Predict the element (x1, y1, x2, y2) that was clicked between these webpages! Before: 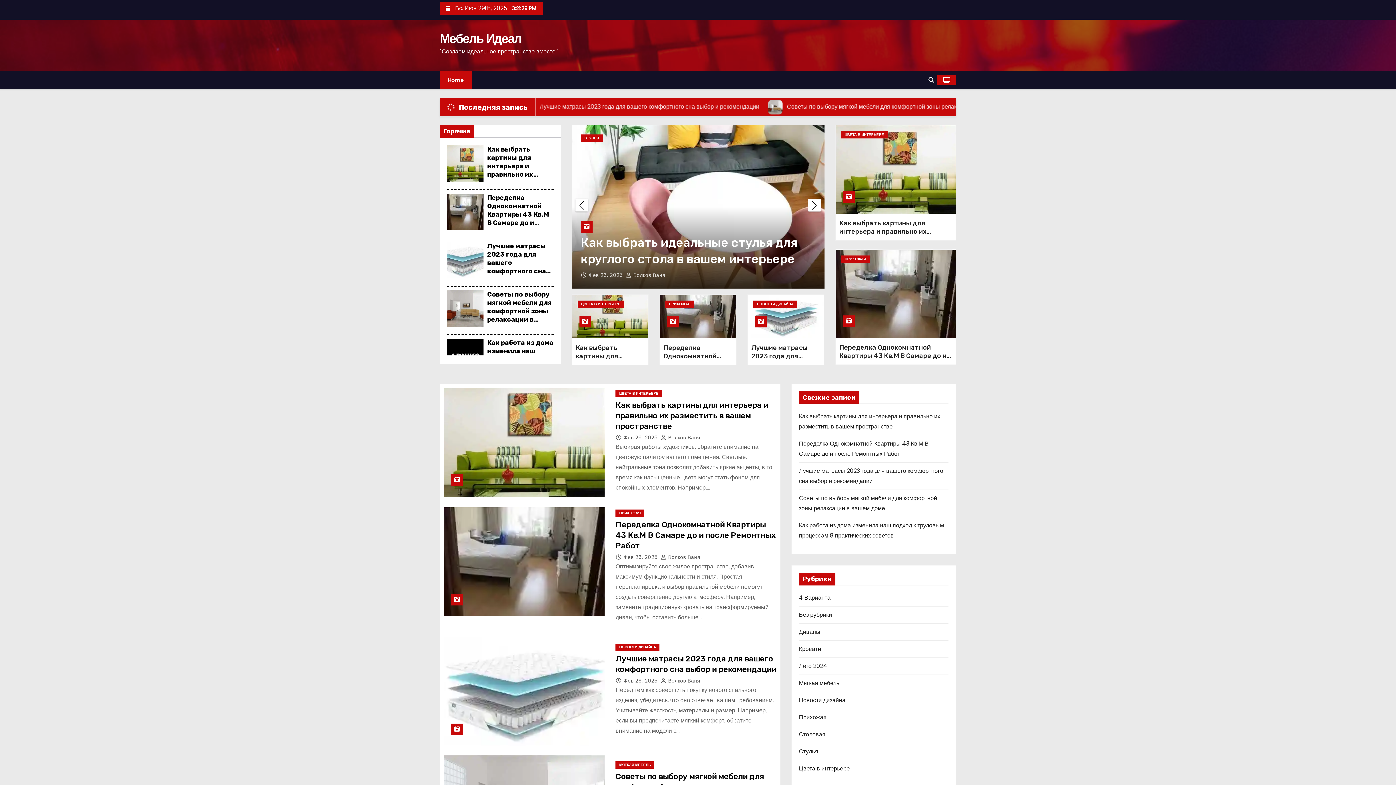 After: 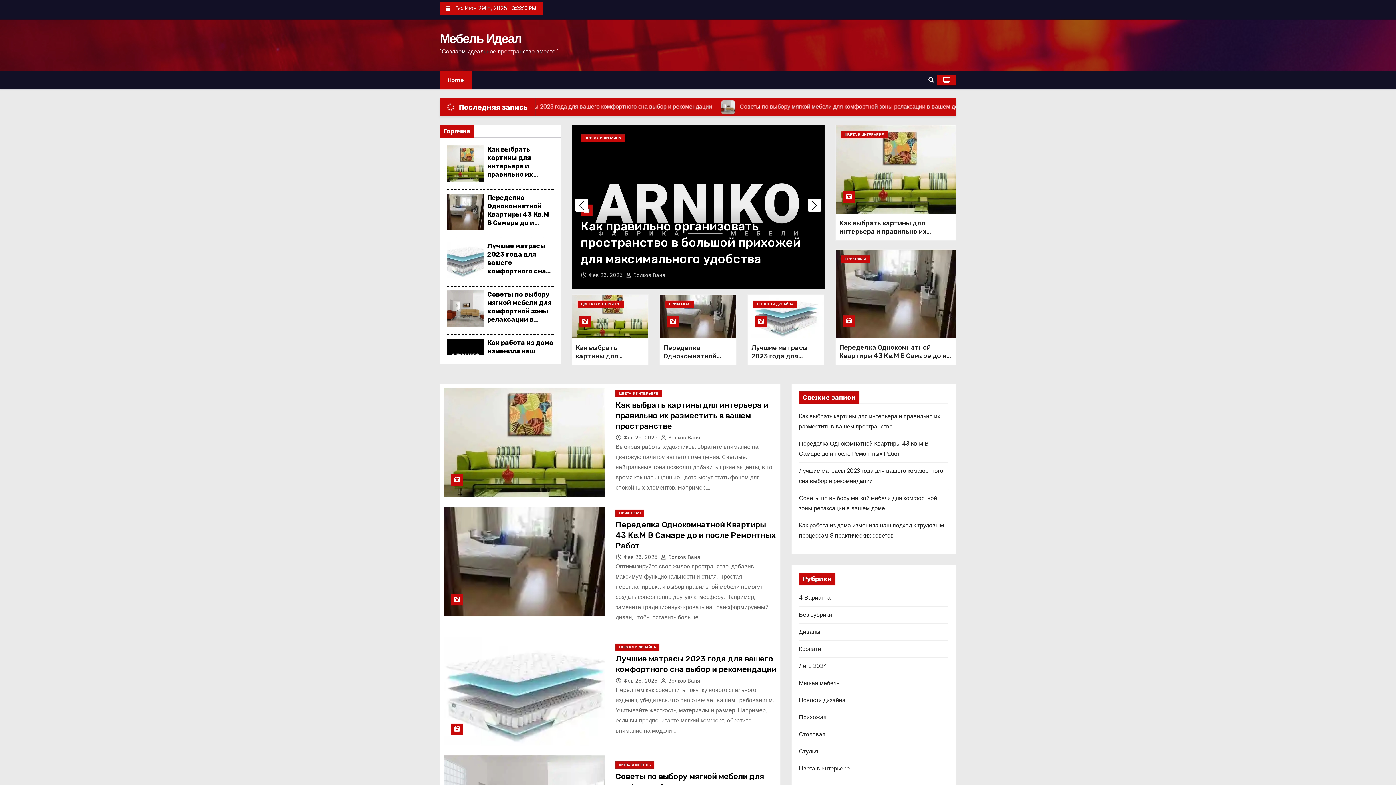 Action: label: Фев 26, 2025  bbox: (623, 553, 659, 561)